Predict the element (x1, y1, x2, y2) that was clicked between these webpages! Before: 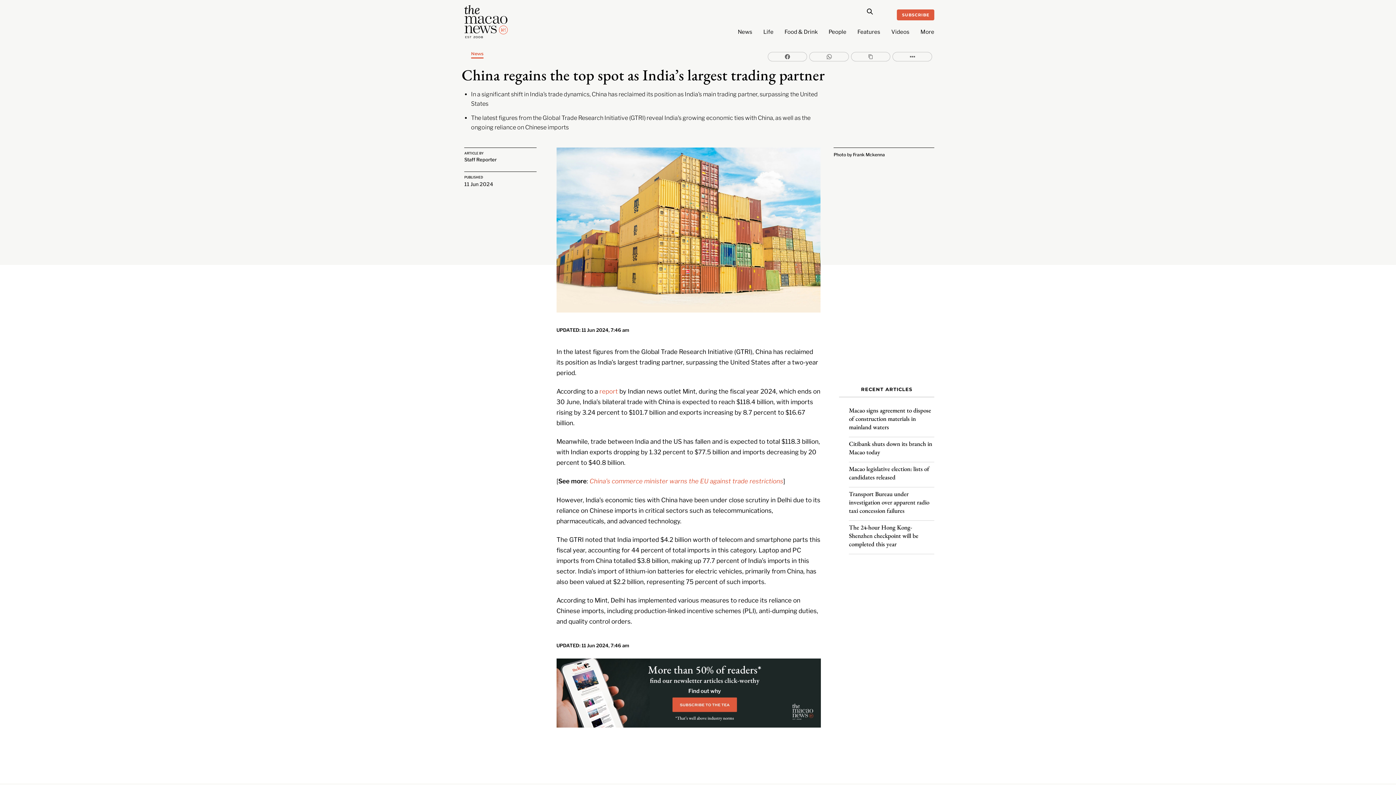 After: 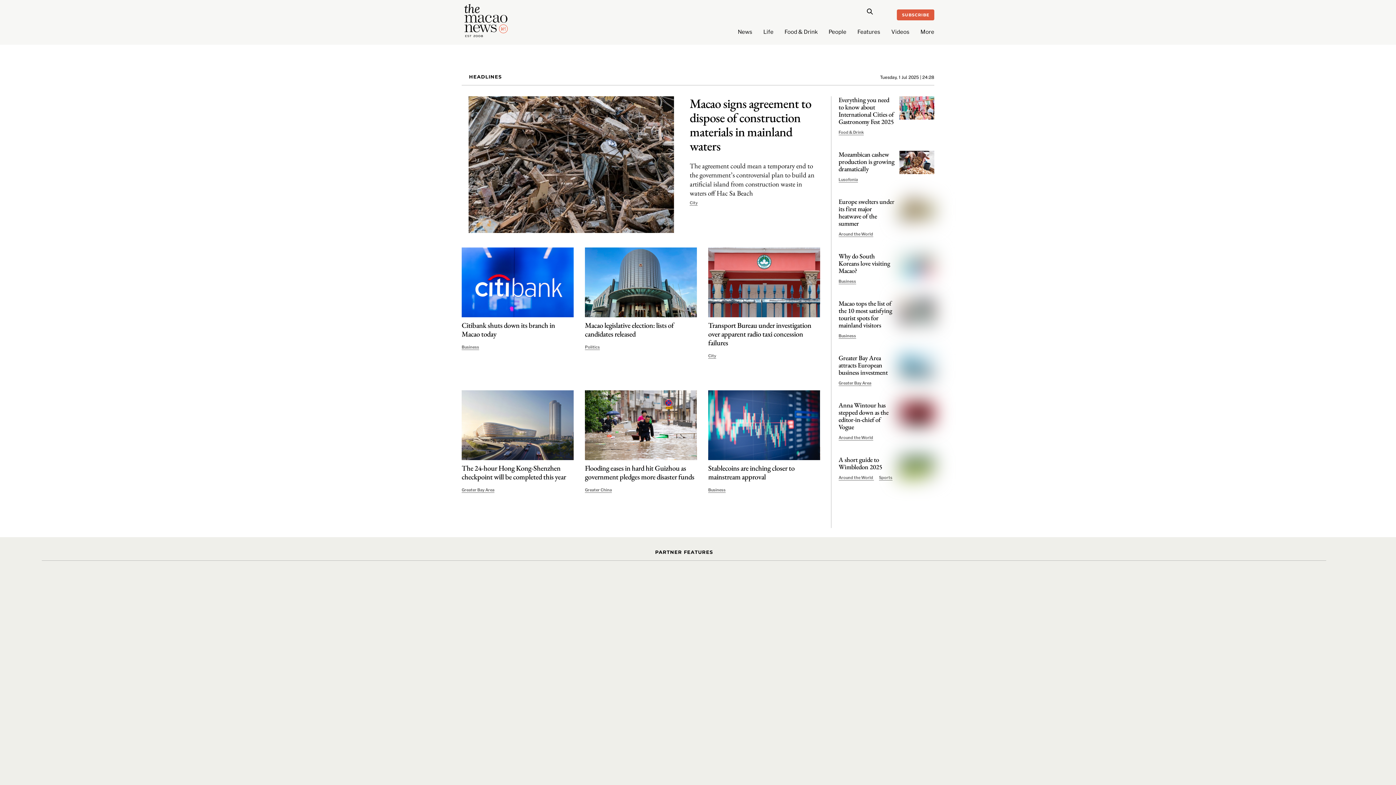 Action: bbox: (464, 8, 508, 42)